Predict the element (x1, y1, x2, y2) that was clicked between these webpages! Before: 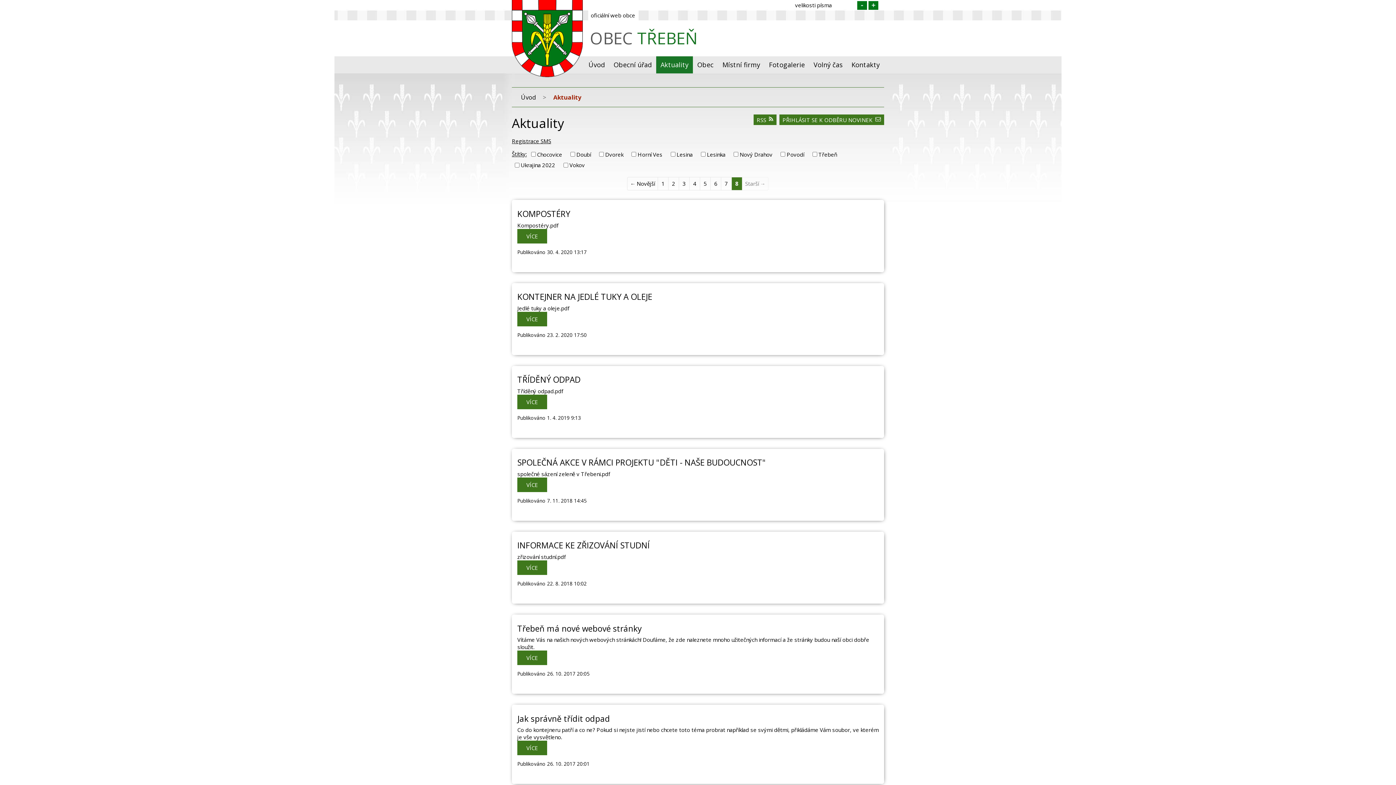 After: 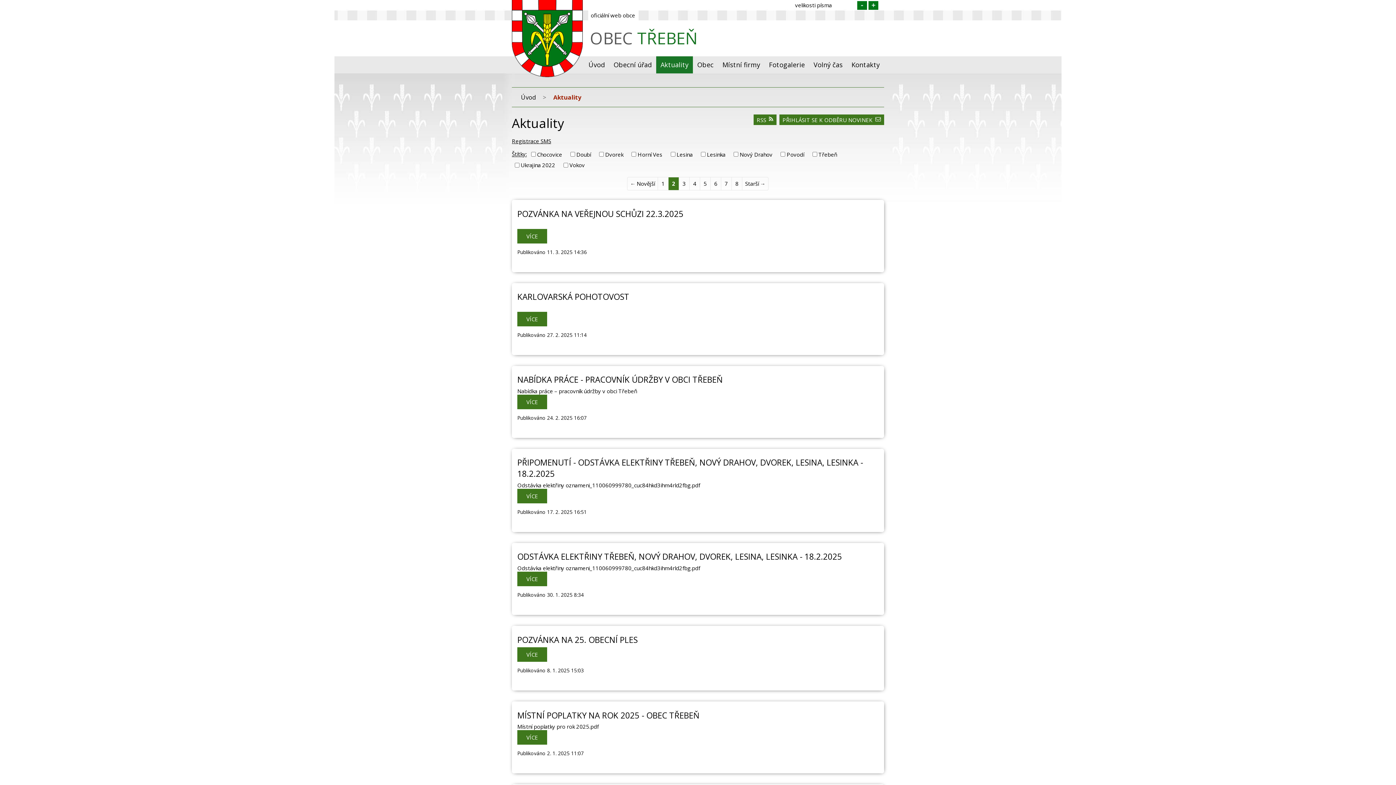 Action: label: 2 bbox: (668, 177, 679, 190)